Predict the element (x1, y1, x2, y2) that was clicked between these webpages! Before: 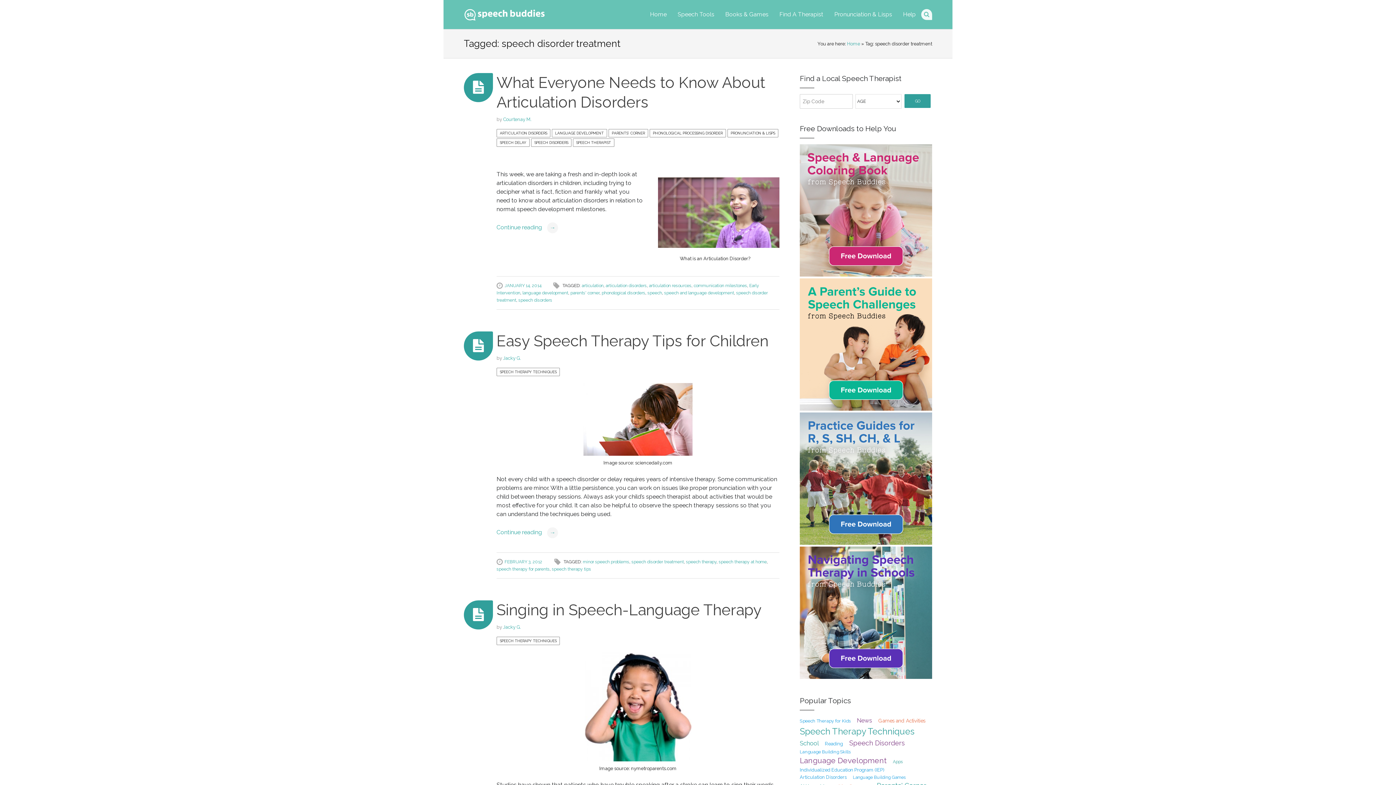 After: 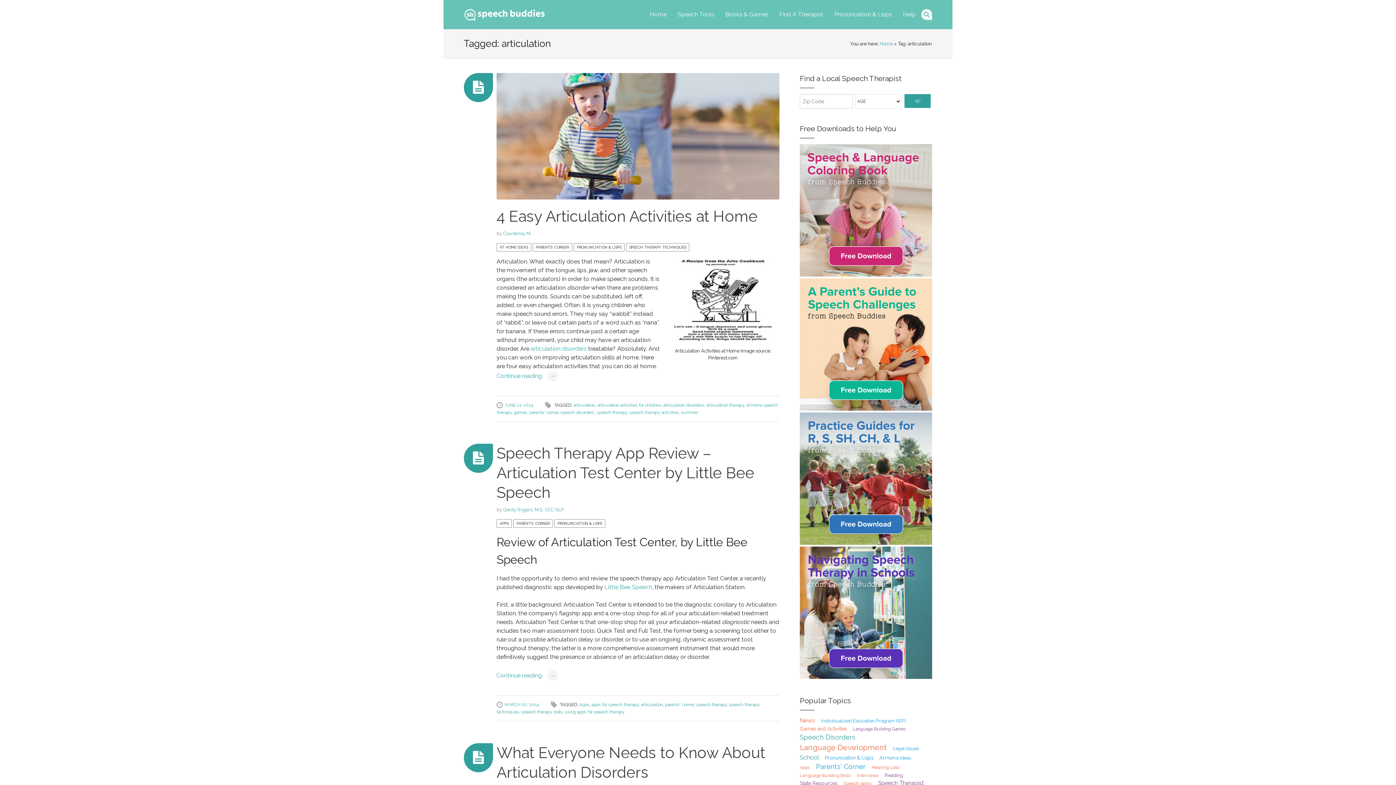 Action: label: articulation bbox: (581, 283, 603, 288)